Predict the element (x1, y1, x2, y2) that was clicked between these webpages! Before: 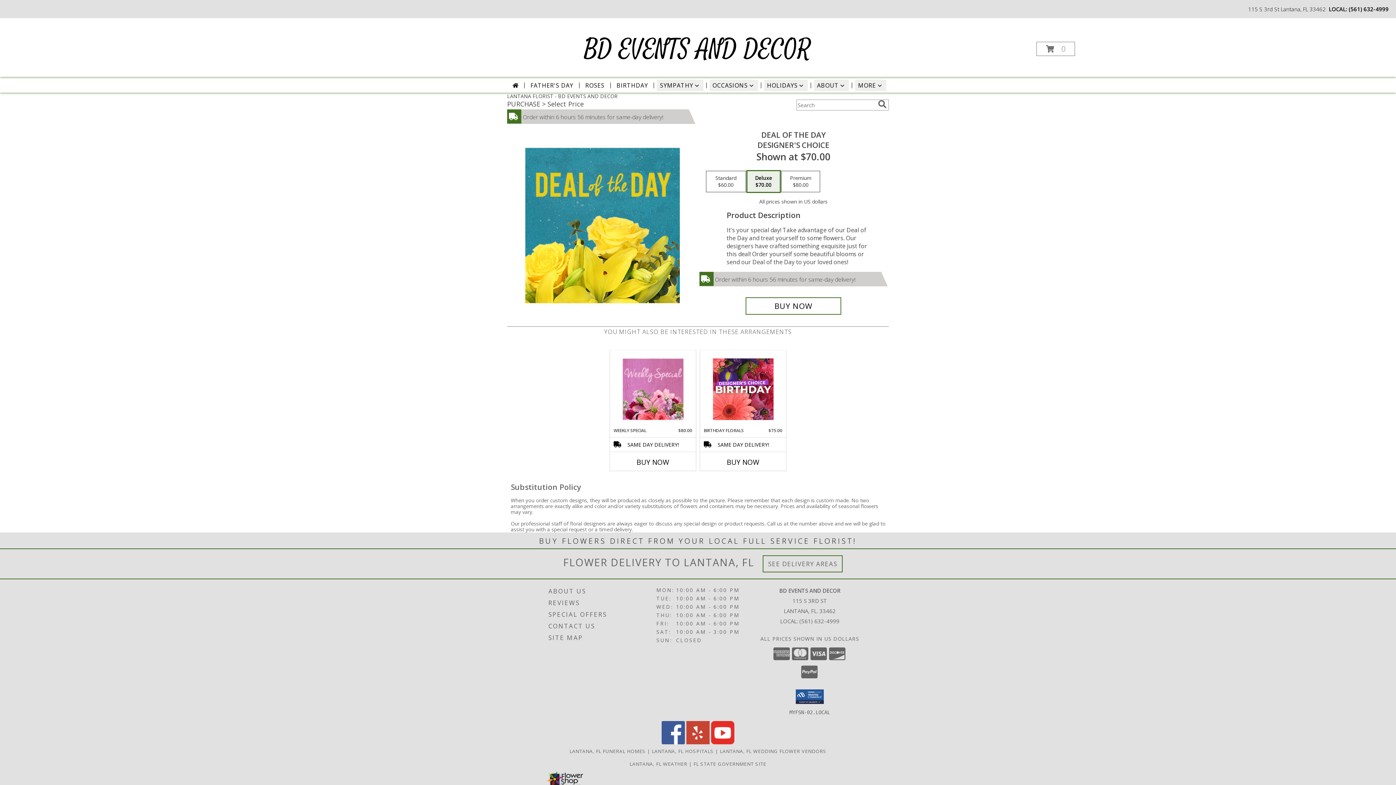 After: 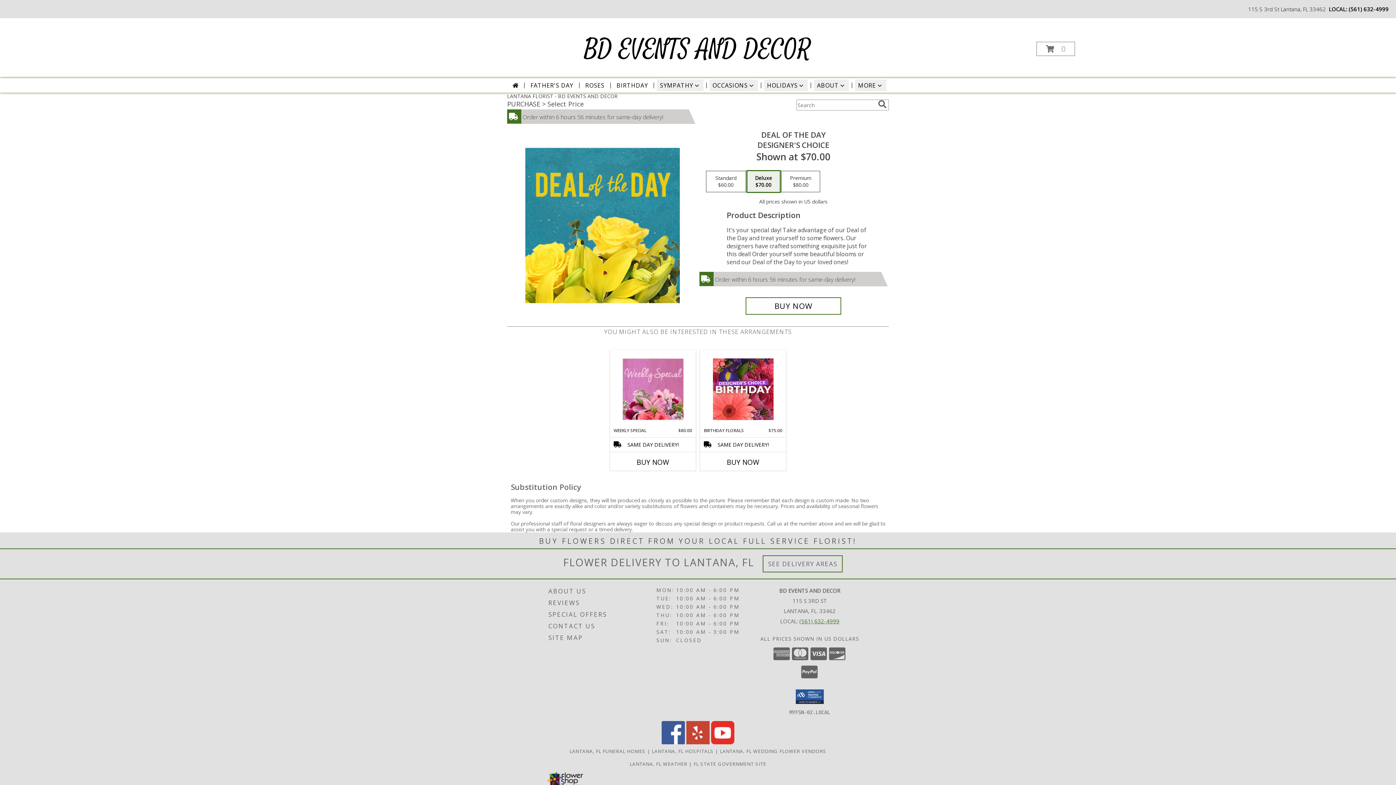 Action: label: Call local number: +1-561-632-4999 bbox: (799, 617, 839, 625)